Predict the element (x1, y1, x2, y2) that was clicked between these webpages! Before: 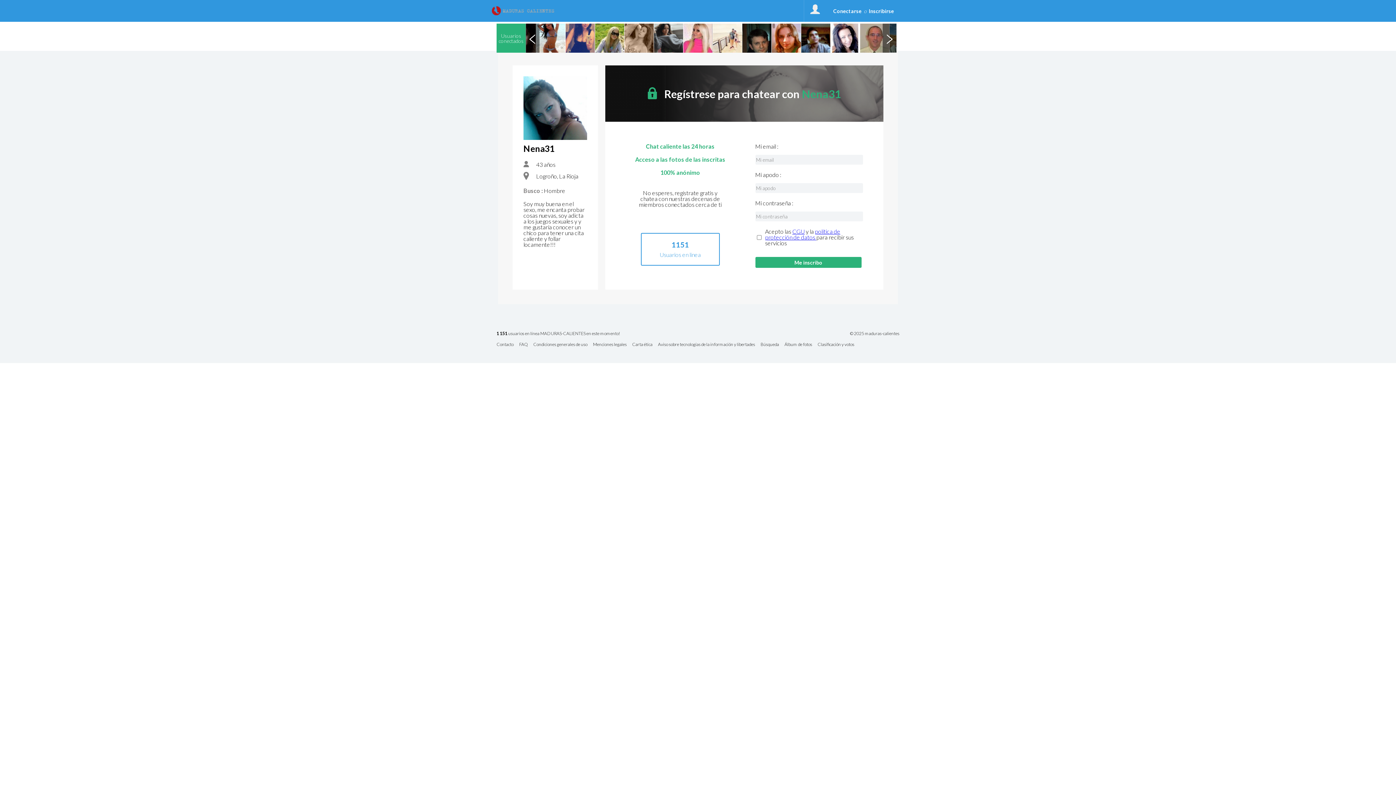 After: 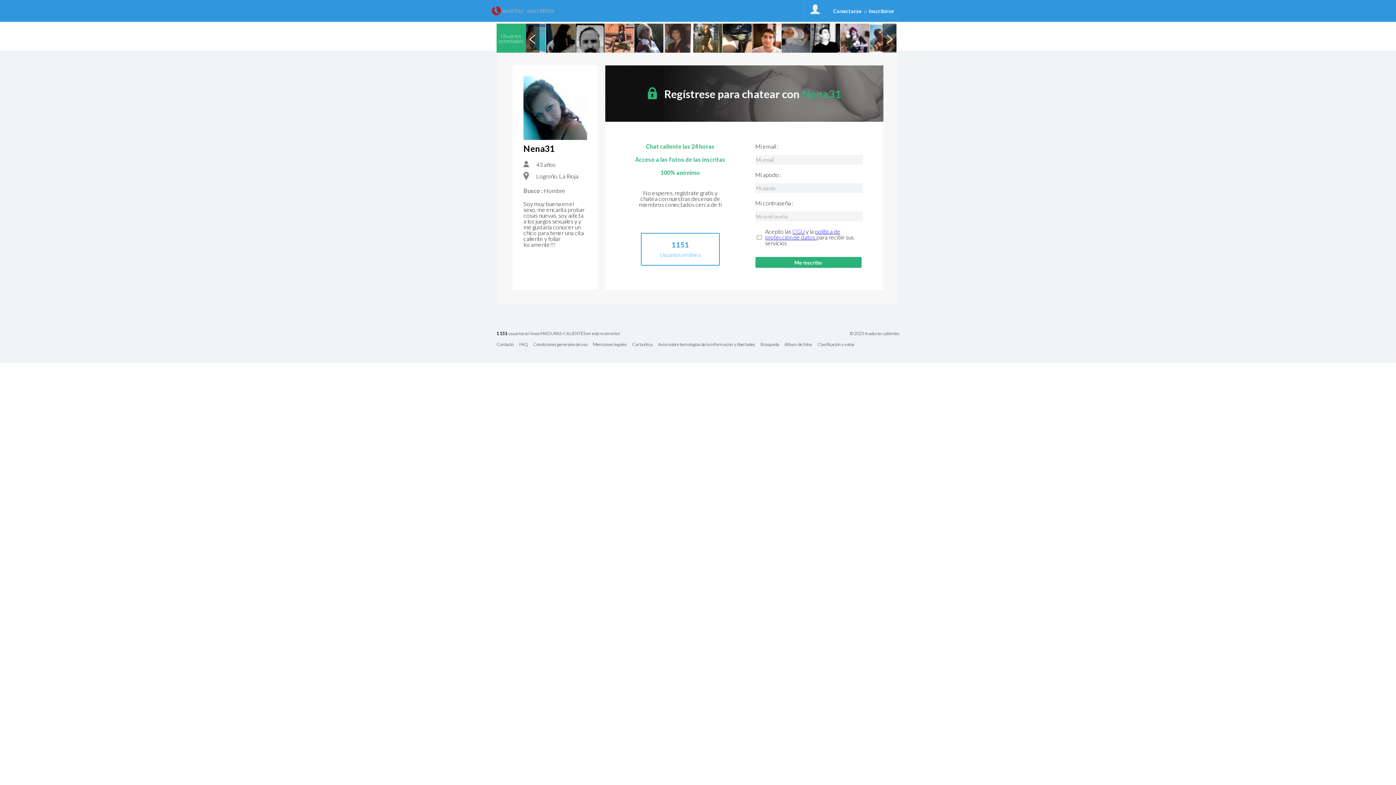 Action: label: Previous bbox: (525, 23, 539, 52)